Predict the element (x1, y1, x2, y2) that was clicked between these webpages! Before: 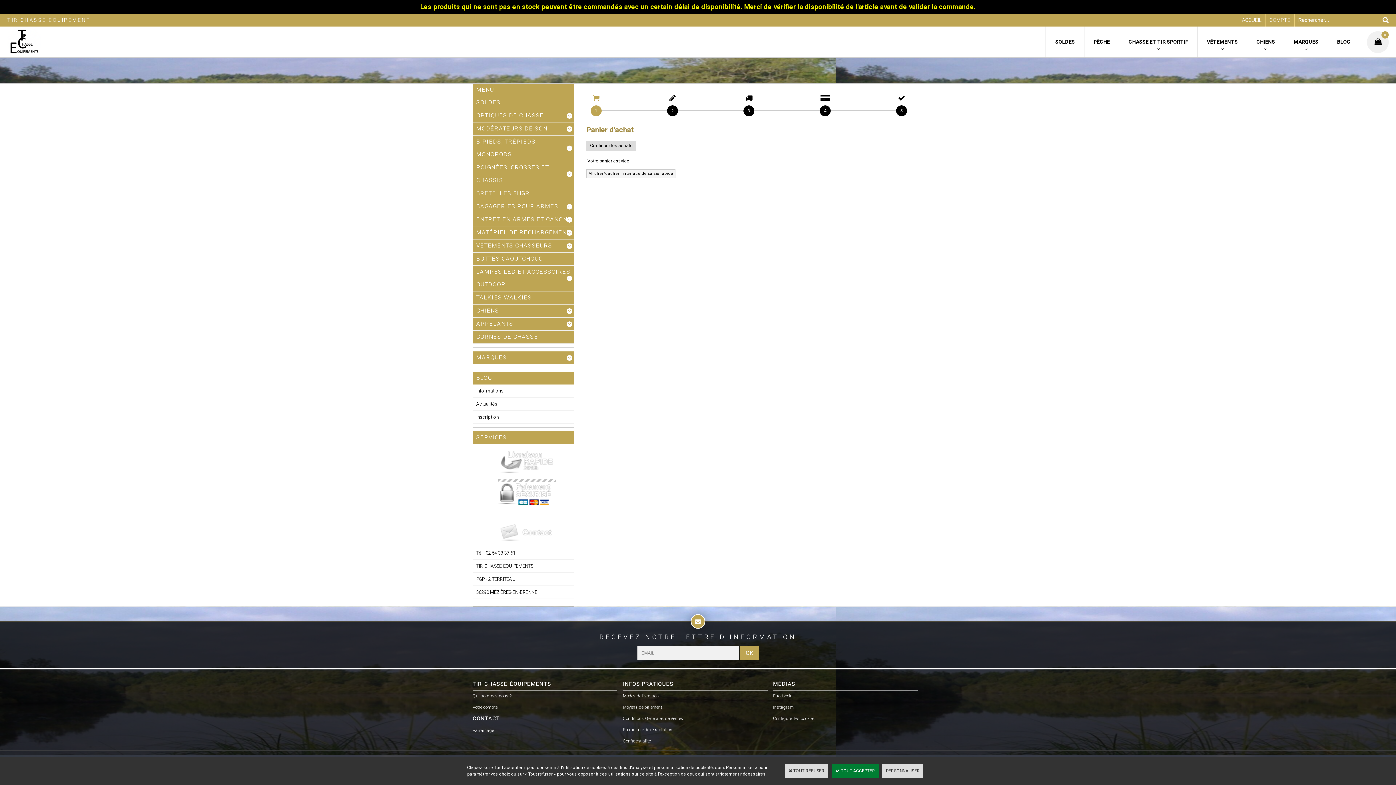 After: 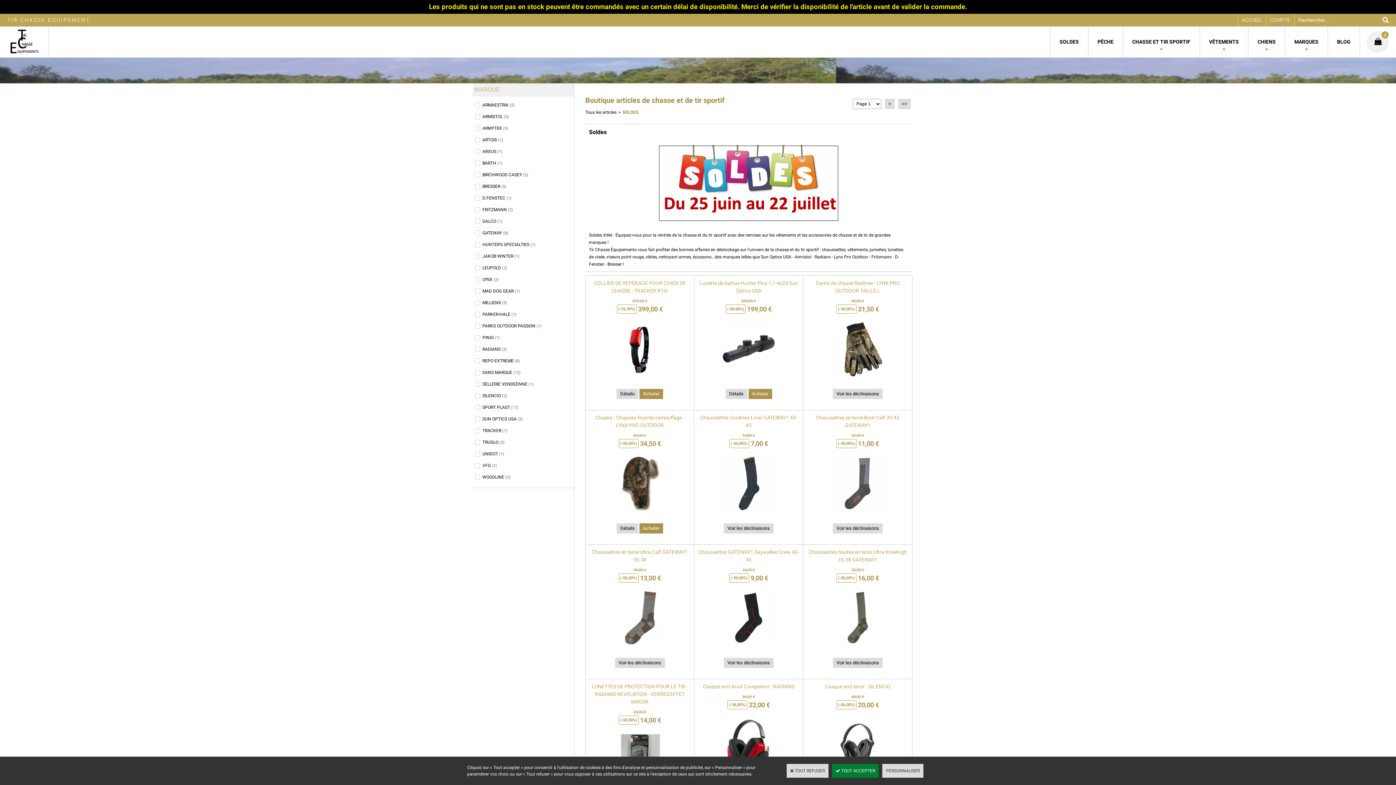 Action: label: SOLDES bbox: (472, 96, 574, 109)